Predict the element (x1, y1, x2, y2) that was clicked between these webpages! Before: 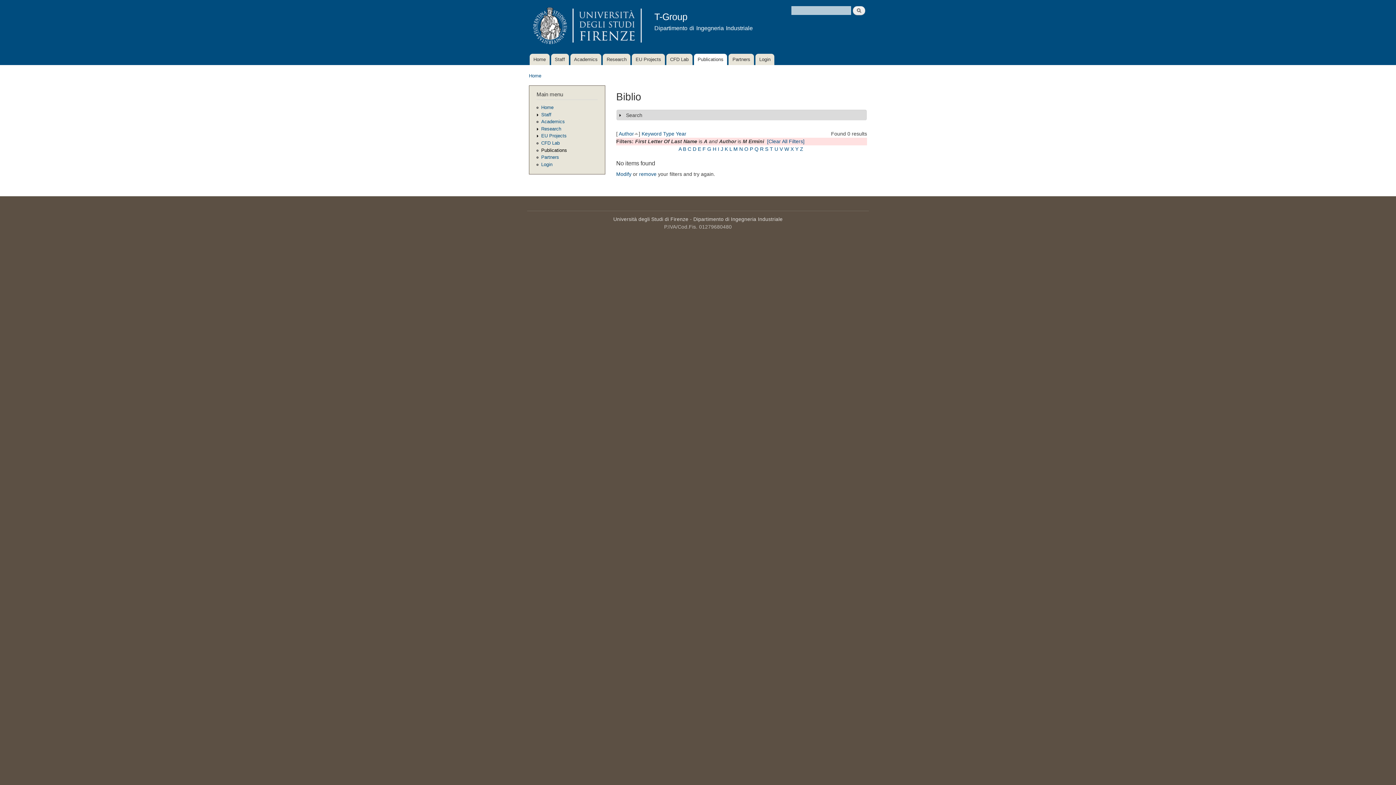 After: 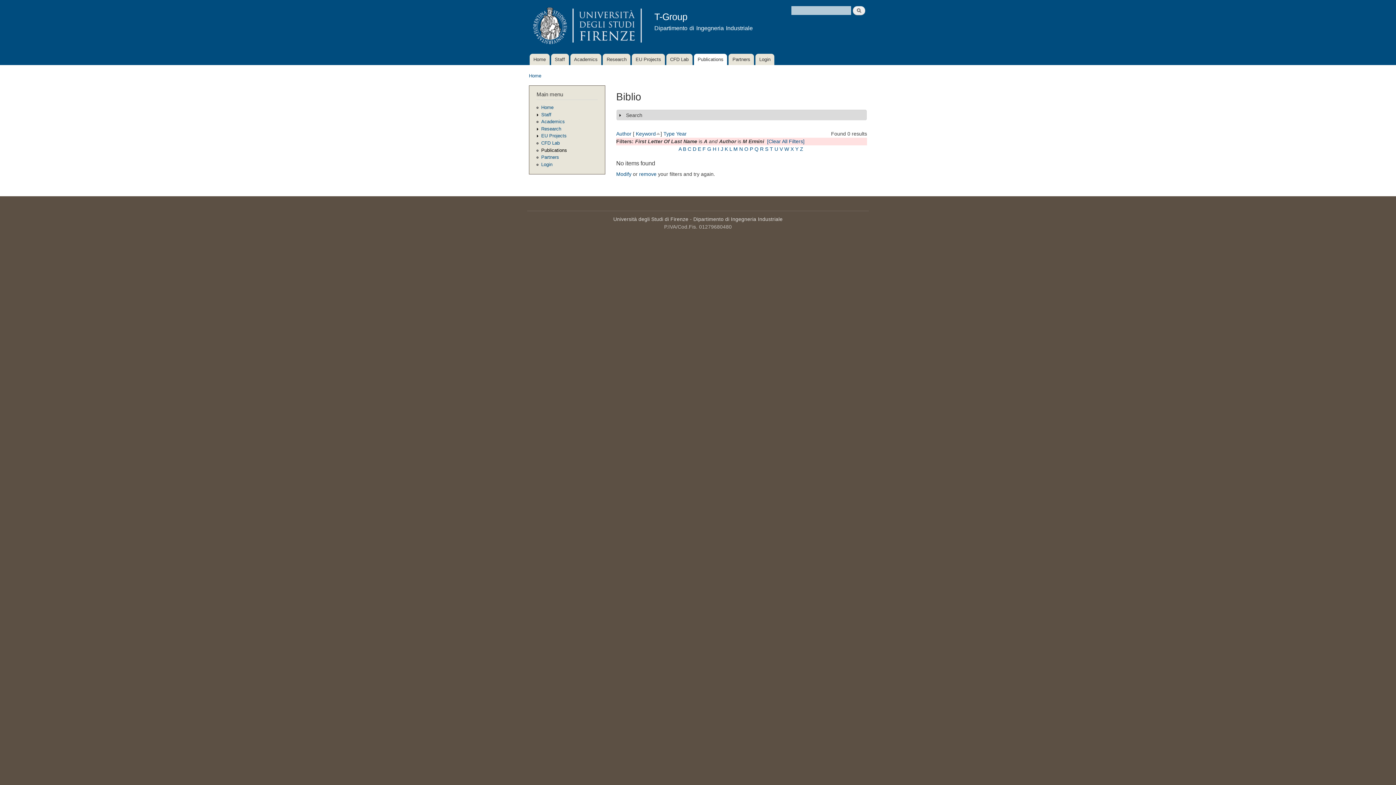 Action: bbox: (641, 130, 661, 136) label: Keyword